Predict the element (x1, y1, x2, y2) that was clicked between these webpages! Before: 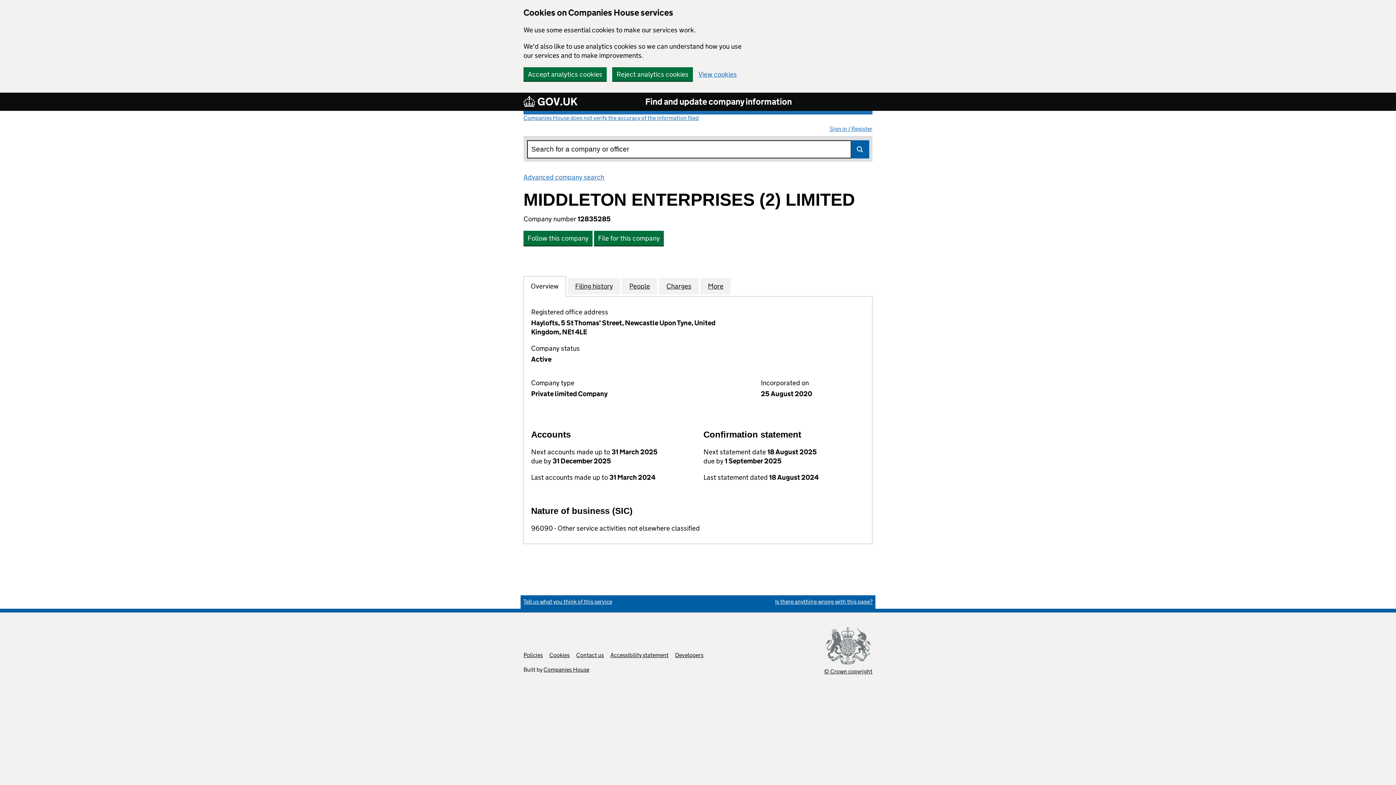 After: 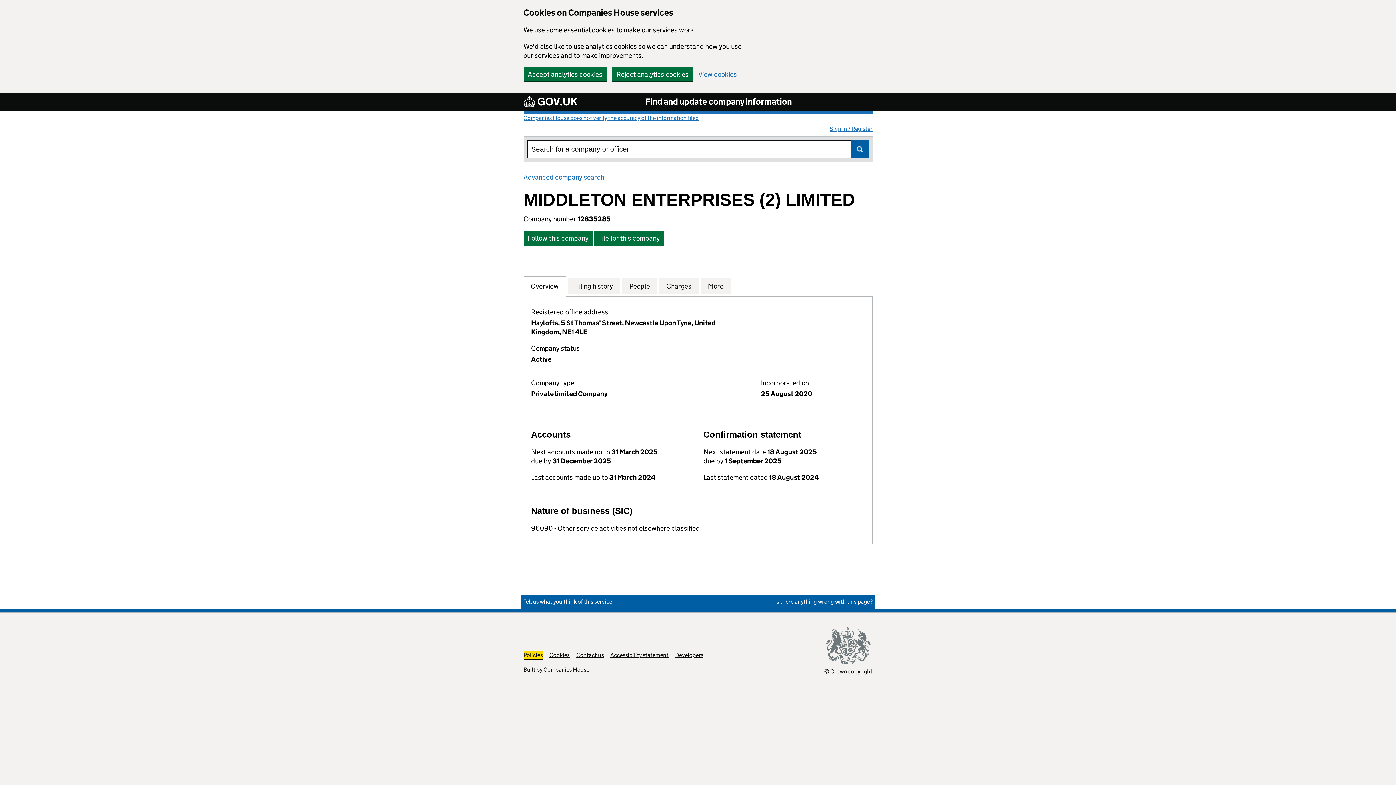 Action: bbox: (523, 652, 542, 658) label: Policies
Link opens in new tab